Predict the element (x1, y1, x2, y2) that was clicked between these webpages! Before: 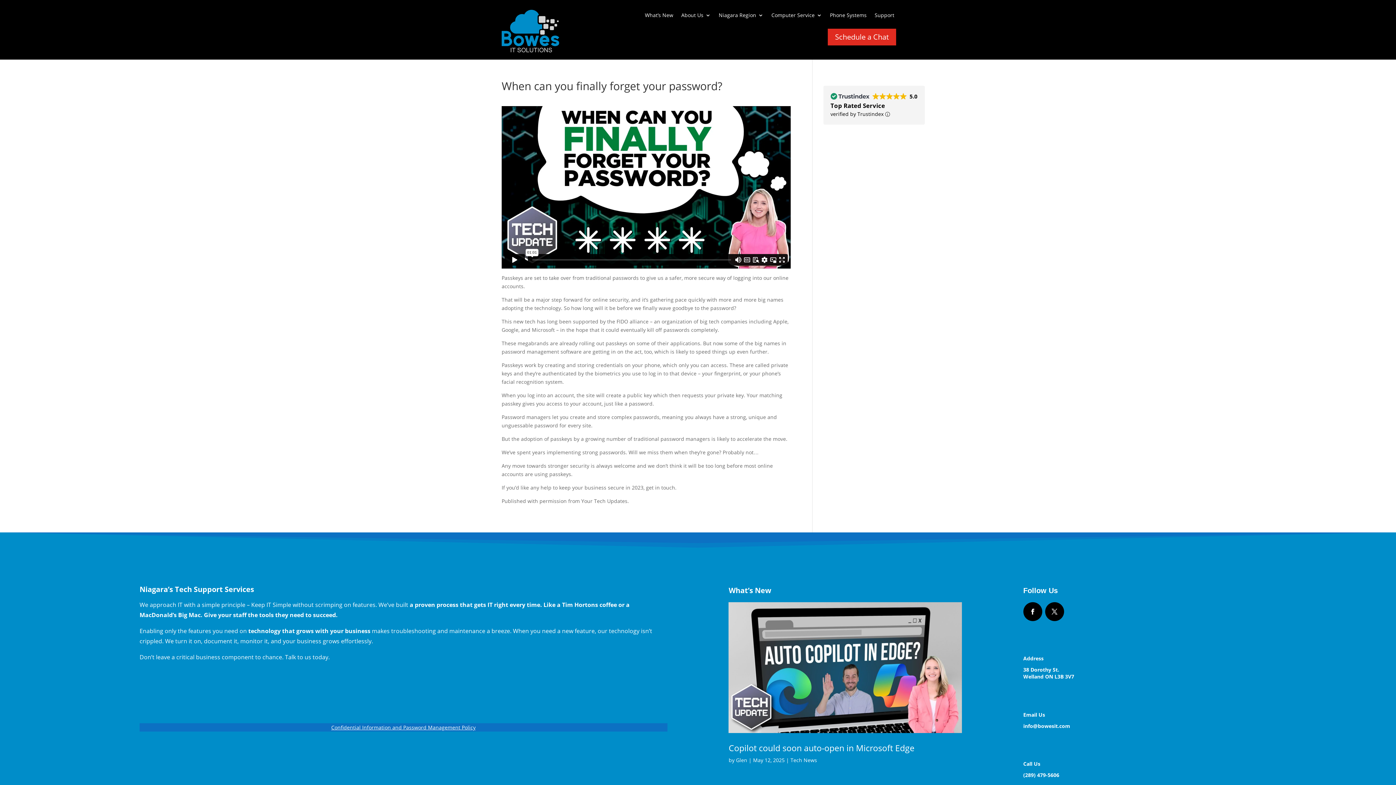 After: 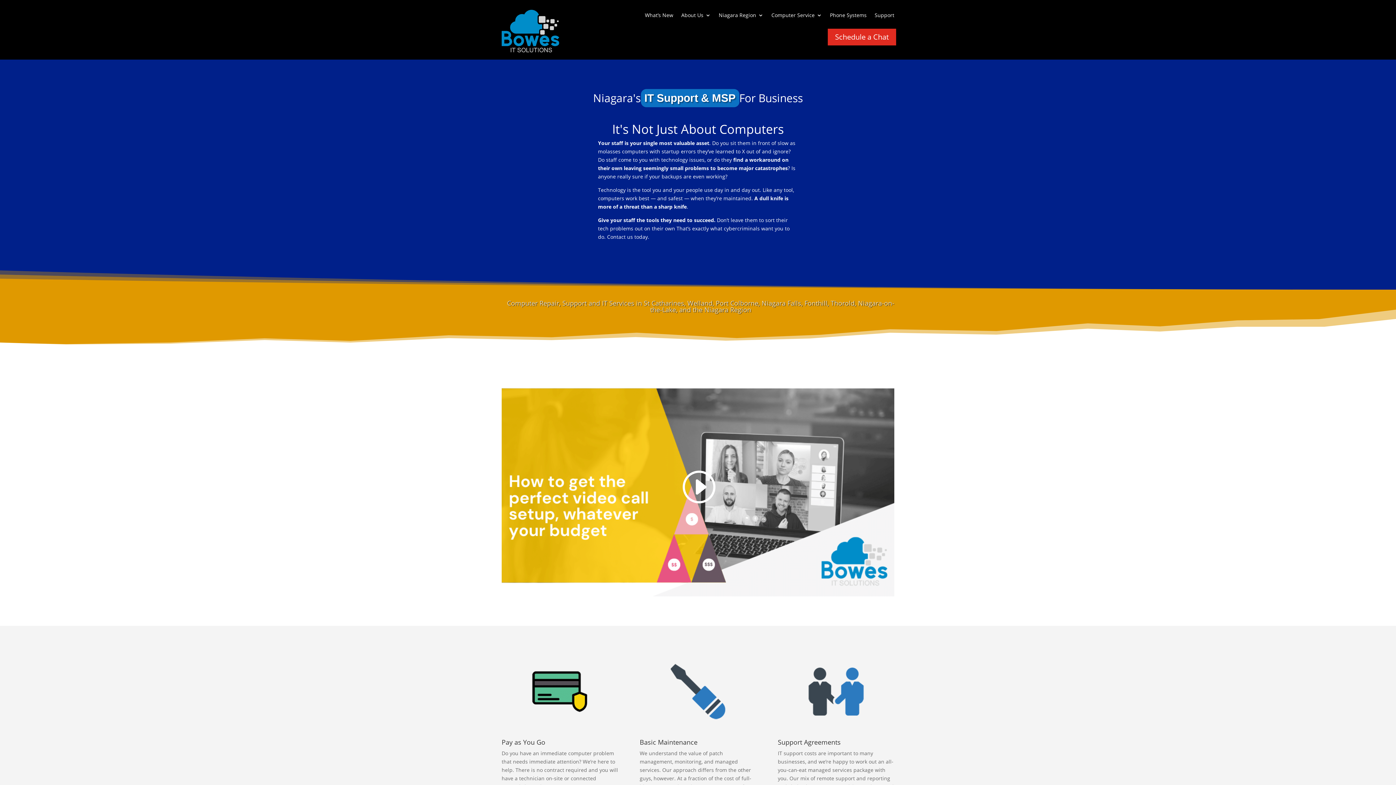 Action: bbox: (501, 48, 559, 55)